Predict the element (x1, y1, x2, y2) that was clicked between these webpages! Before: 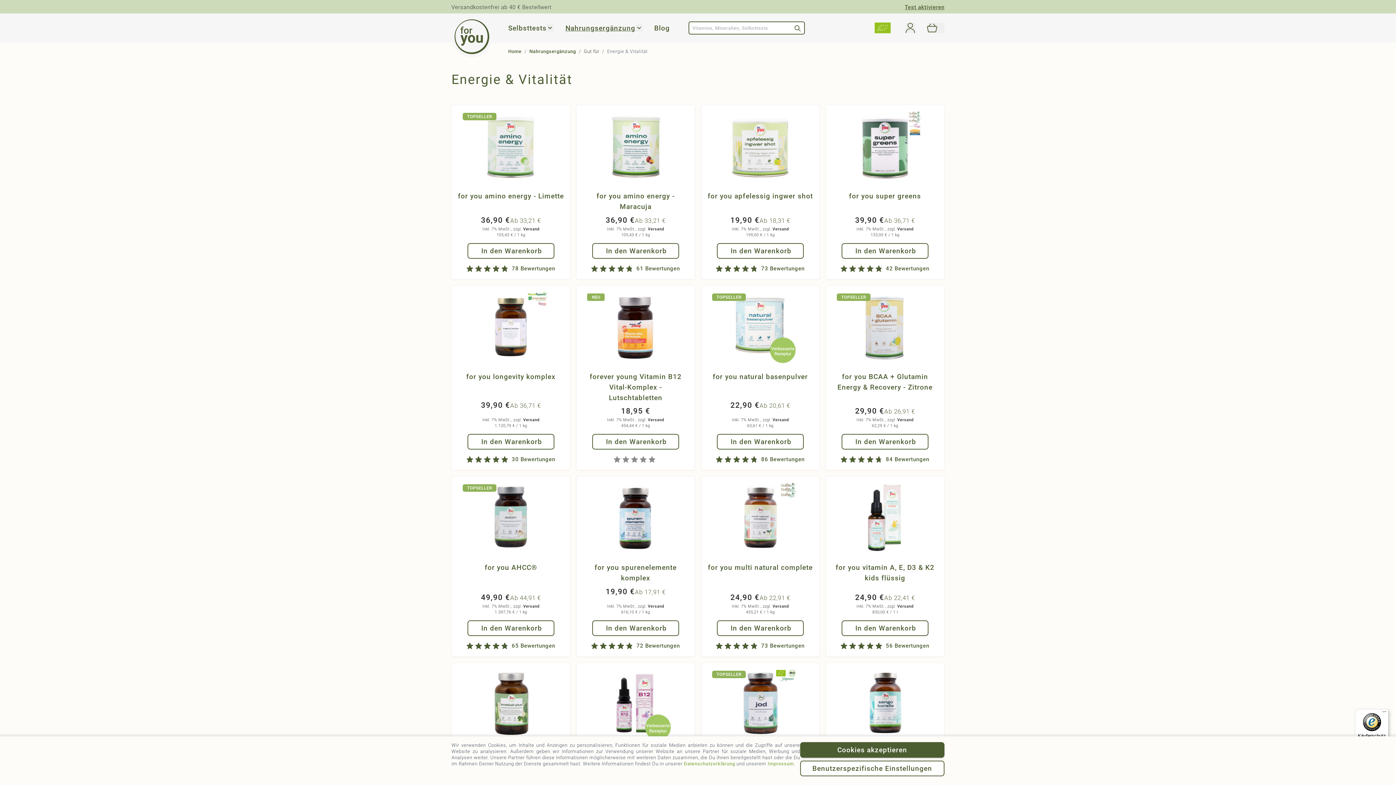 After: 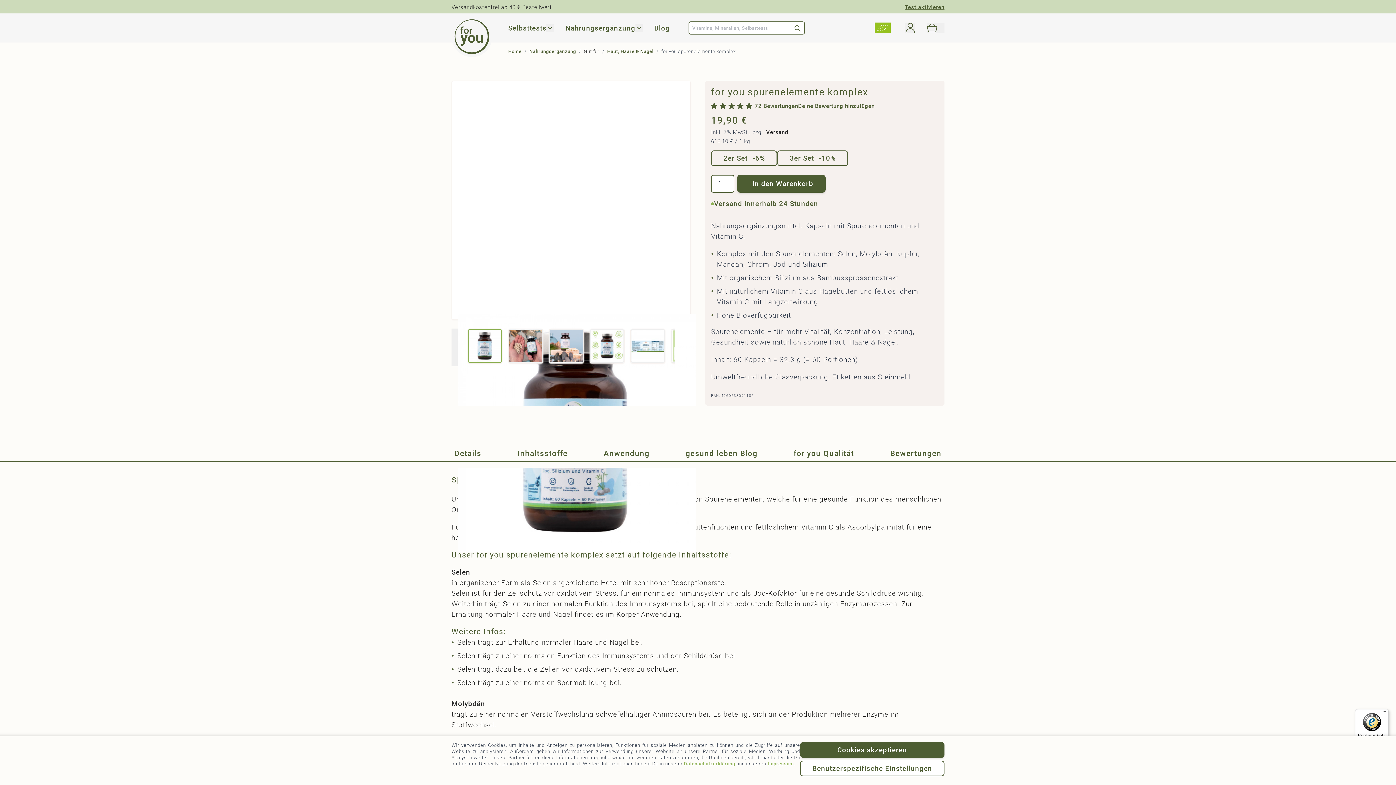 Action: label: Ab 17,91 € bbox: (635, 587, 665, 597)